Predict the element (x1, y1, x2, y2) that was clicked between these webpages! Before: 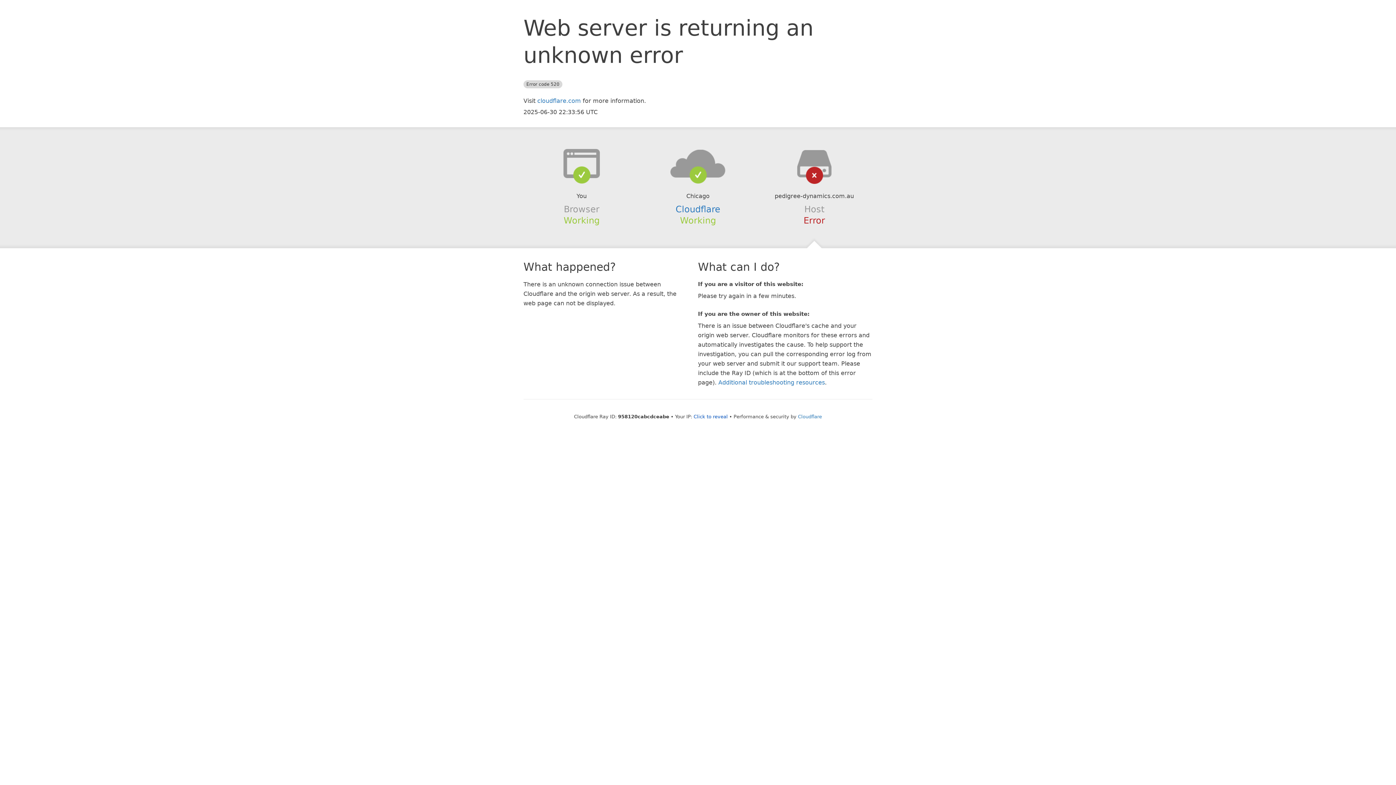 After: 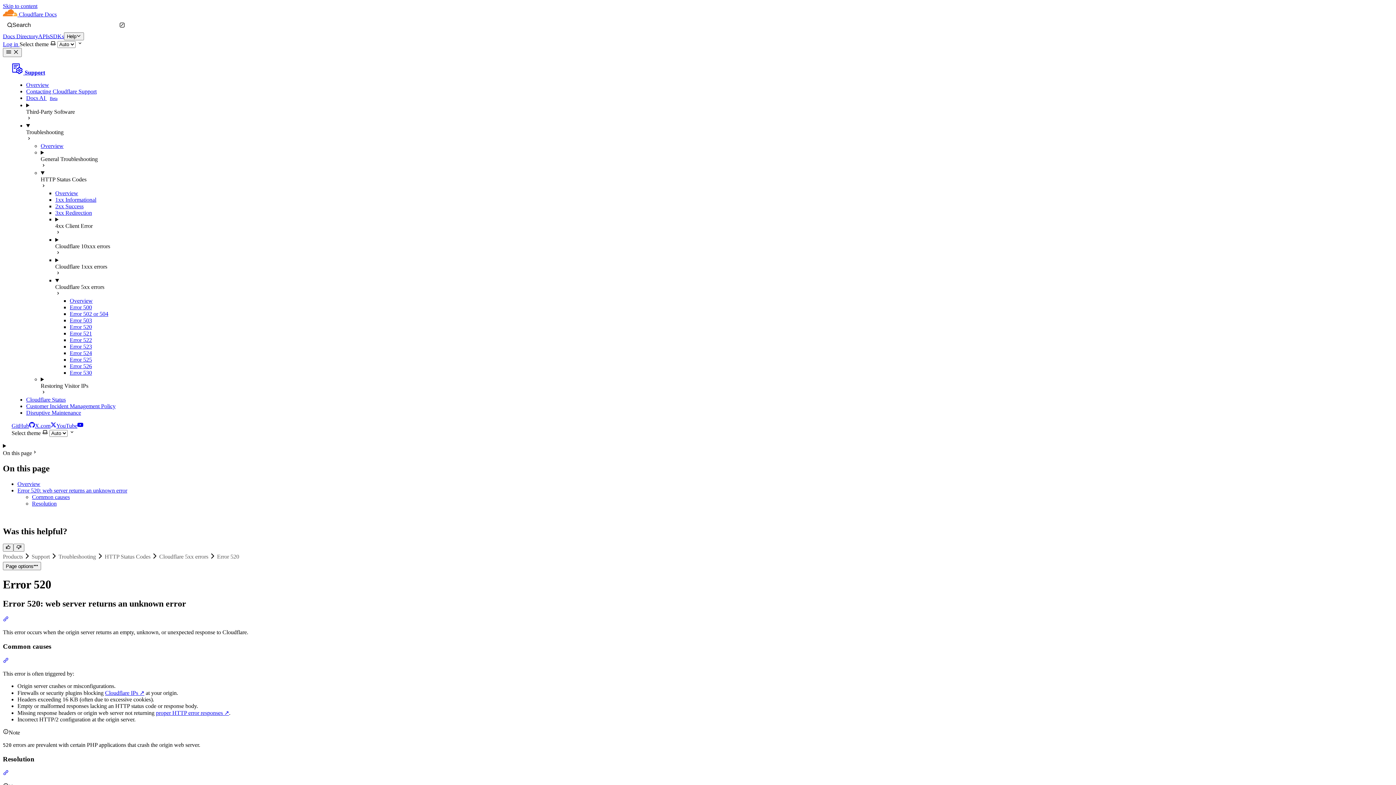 Action: label: Additional troubleshooting resources bbox: (718, 379, 825, 386)